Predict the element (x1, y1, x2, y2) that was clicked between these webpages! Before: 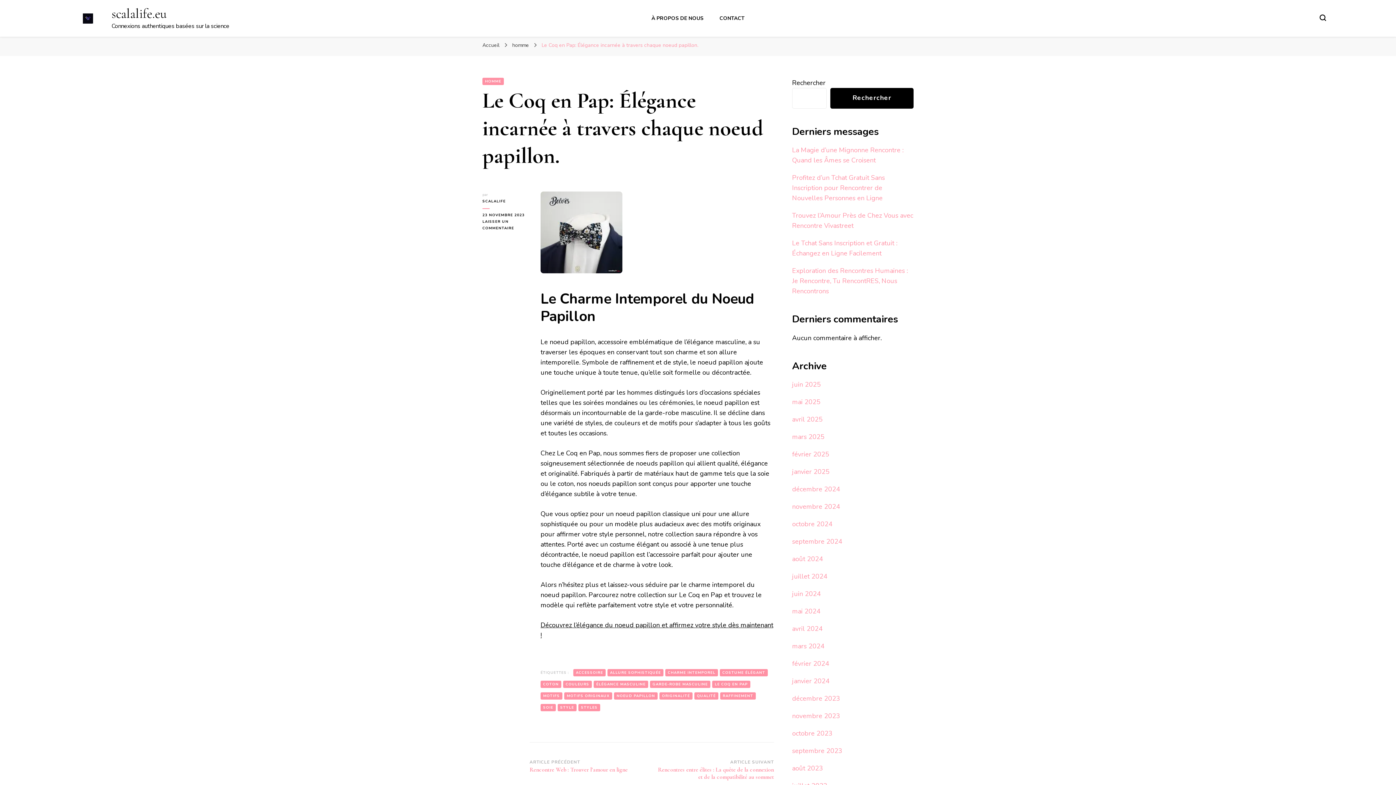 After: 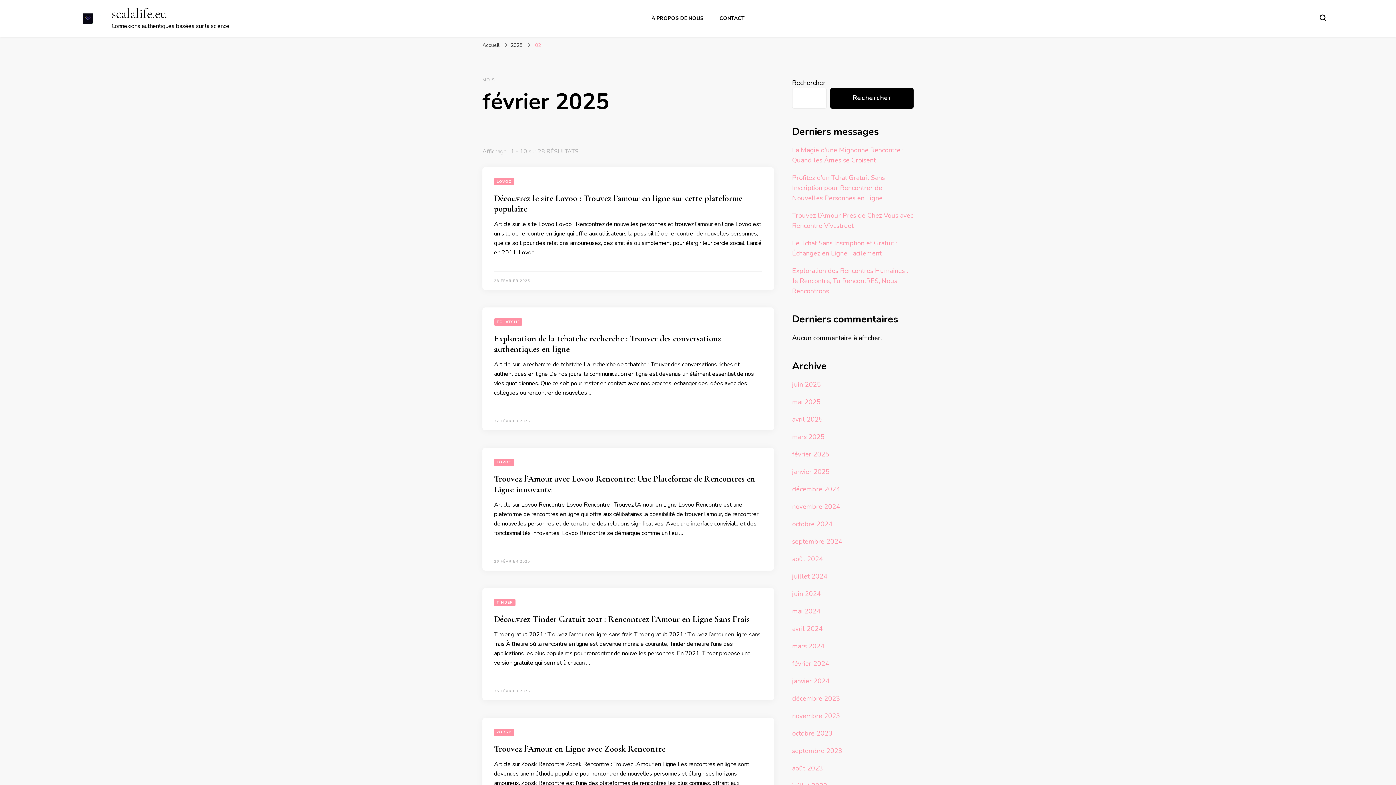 Action: label: février 2025 bbox: (792, 450, 829, 458)